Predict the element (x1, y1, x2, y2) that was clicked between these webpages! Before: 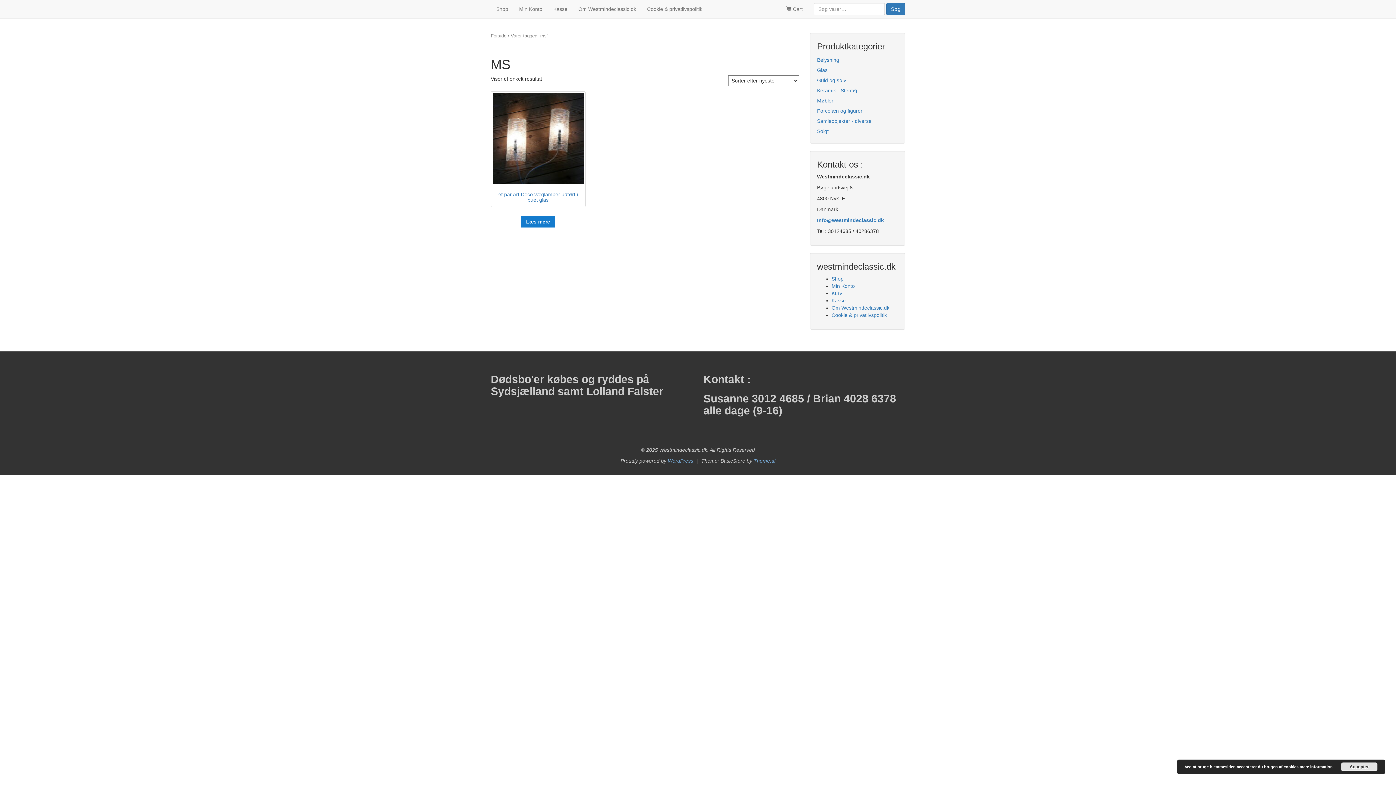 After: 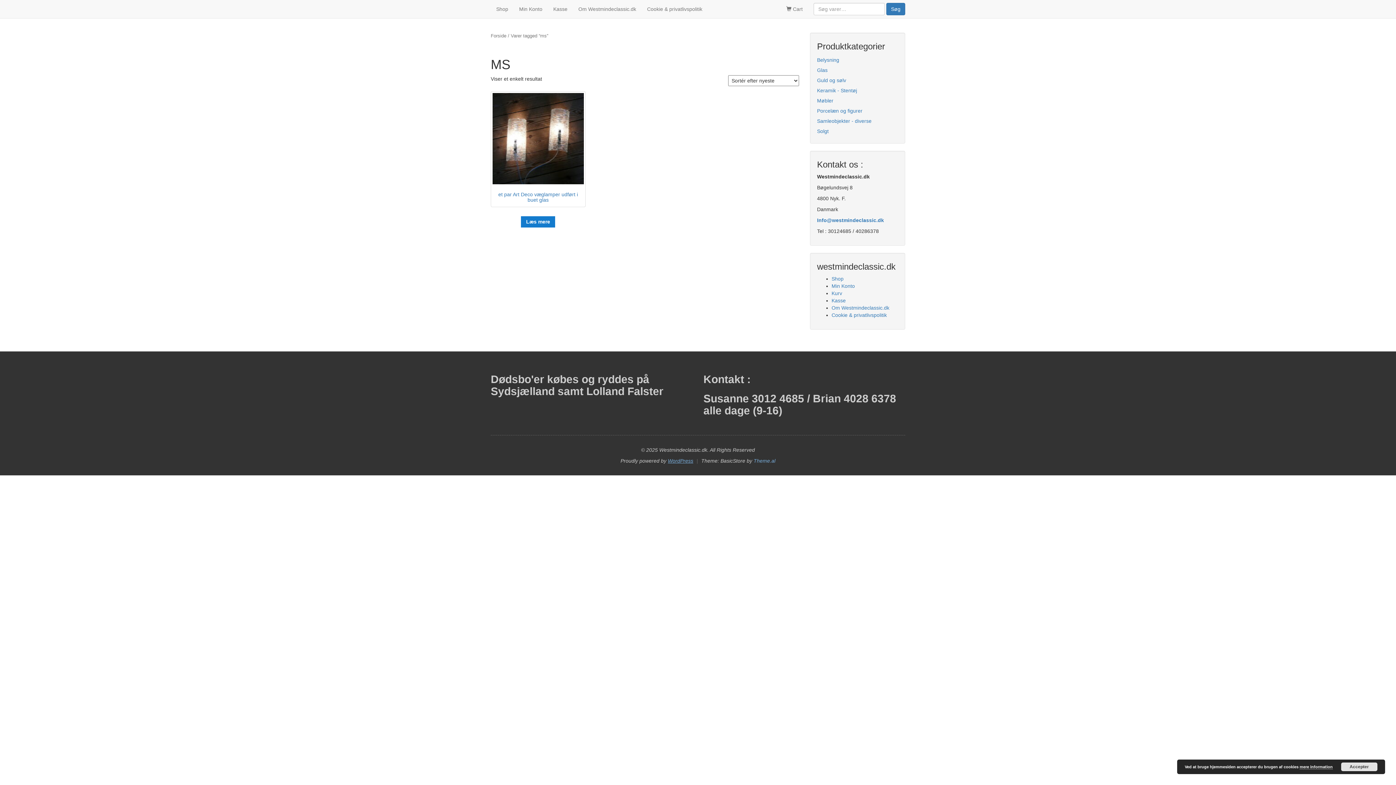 Action: label: WordPress bbox: (668, 458, 693, 464)